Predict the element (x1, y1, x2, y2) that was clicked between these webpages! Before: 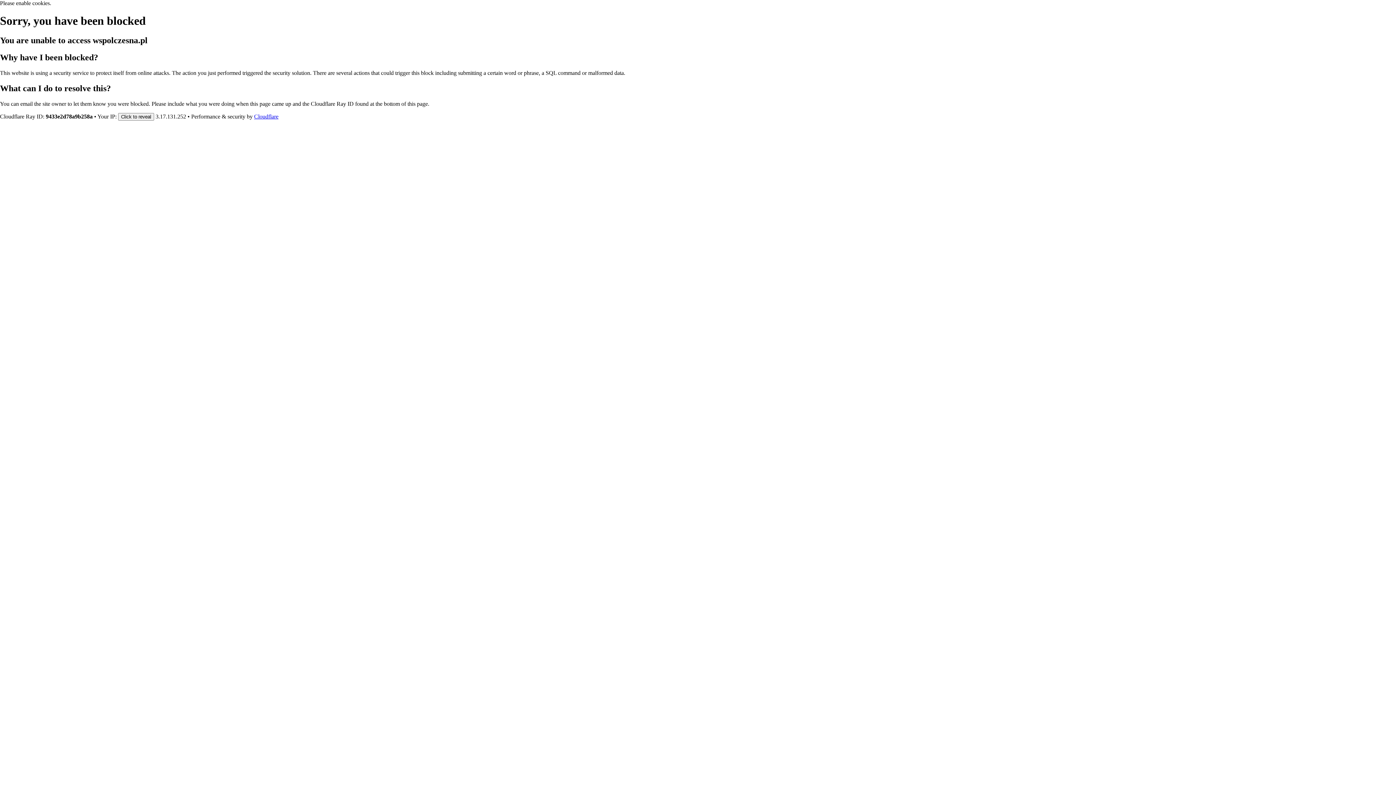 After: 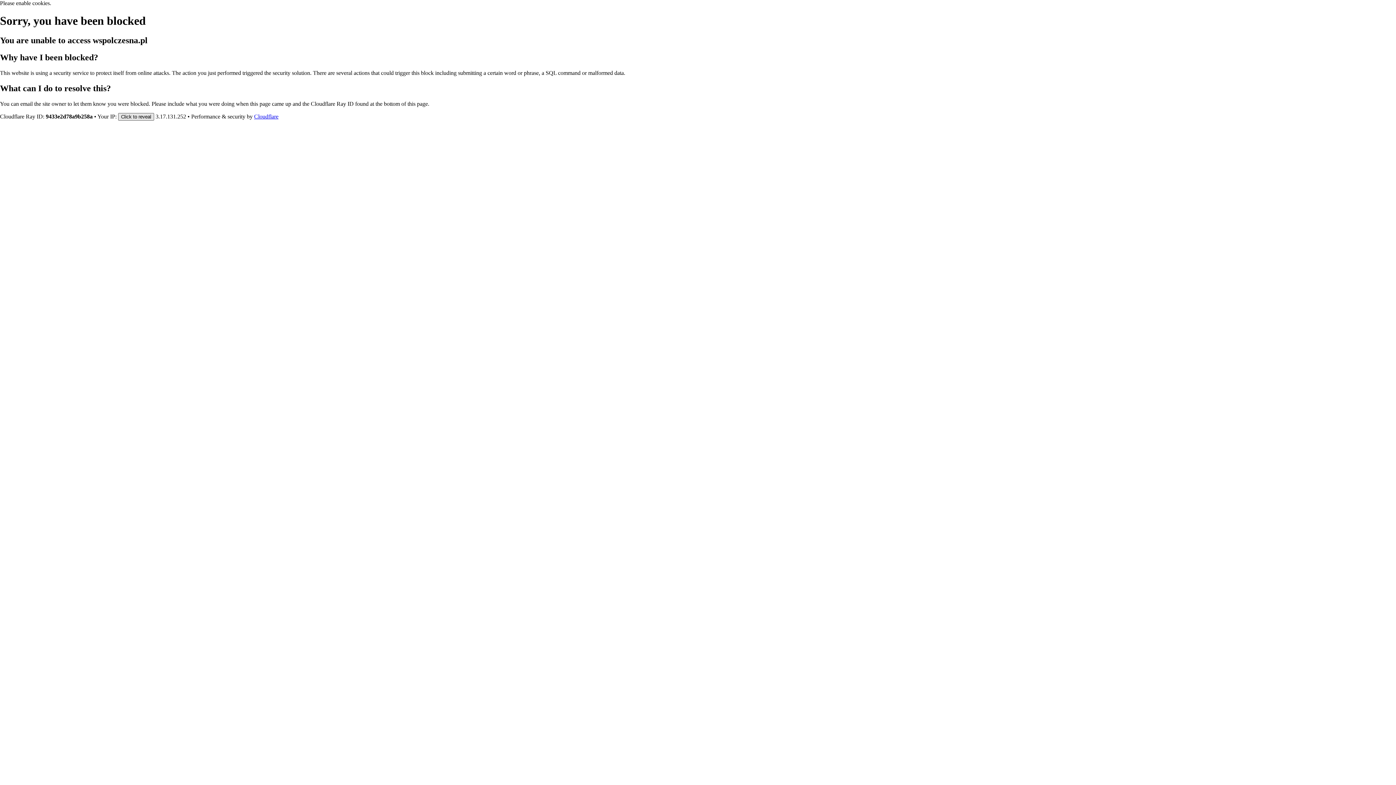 Action: label: Click to reveal bbox: (118, 112, 154, 120)